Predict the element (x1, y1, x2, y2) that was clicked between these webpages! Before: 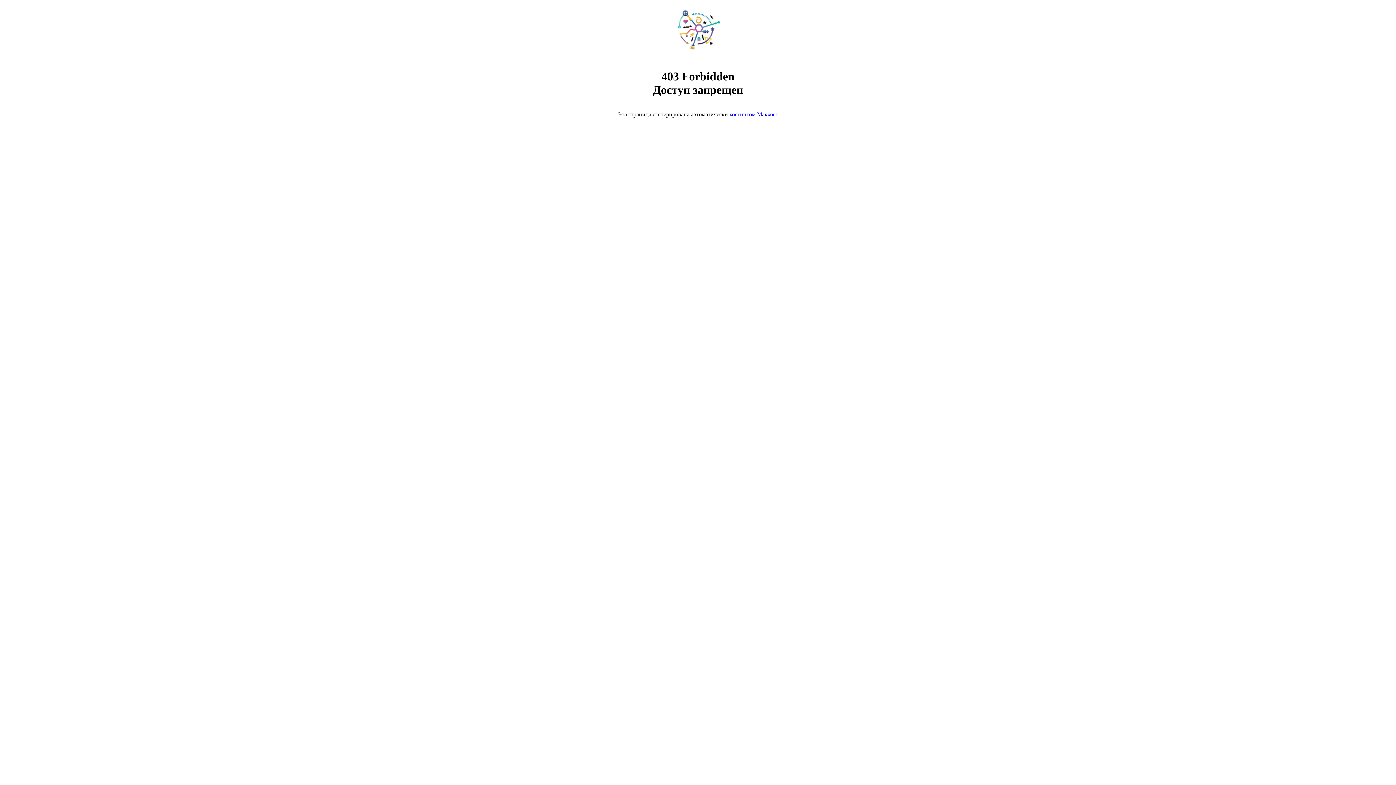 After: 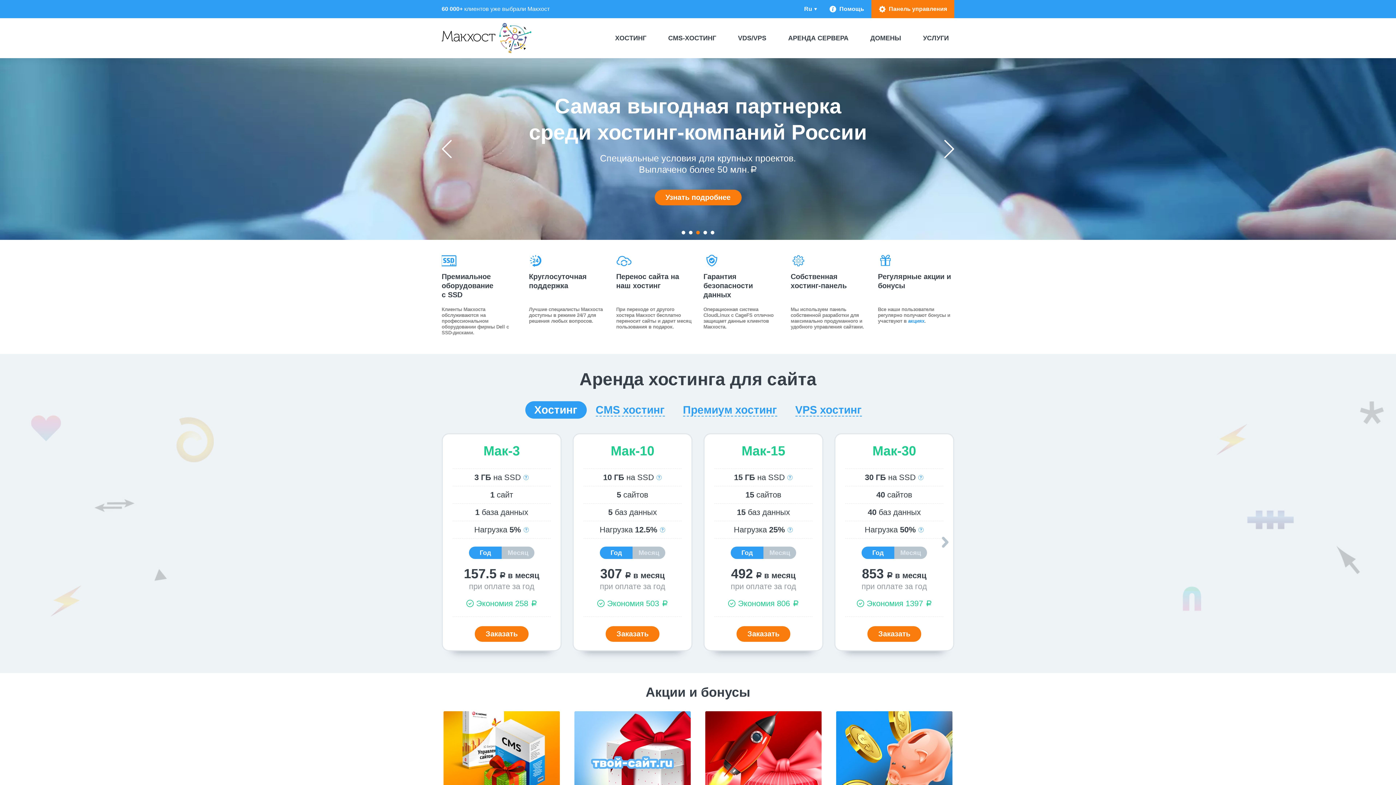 Action: bbox: (668, 50, 728, 56)